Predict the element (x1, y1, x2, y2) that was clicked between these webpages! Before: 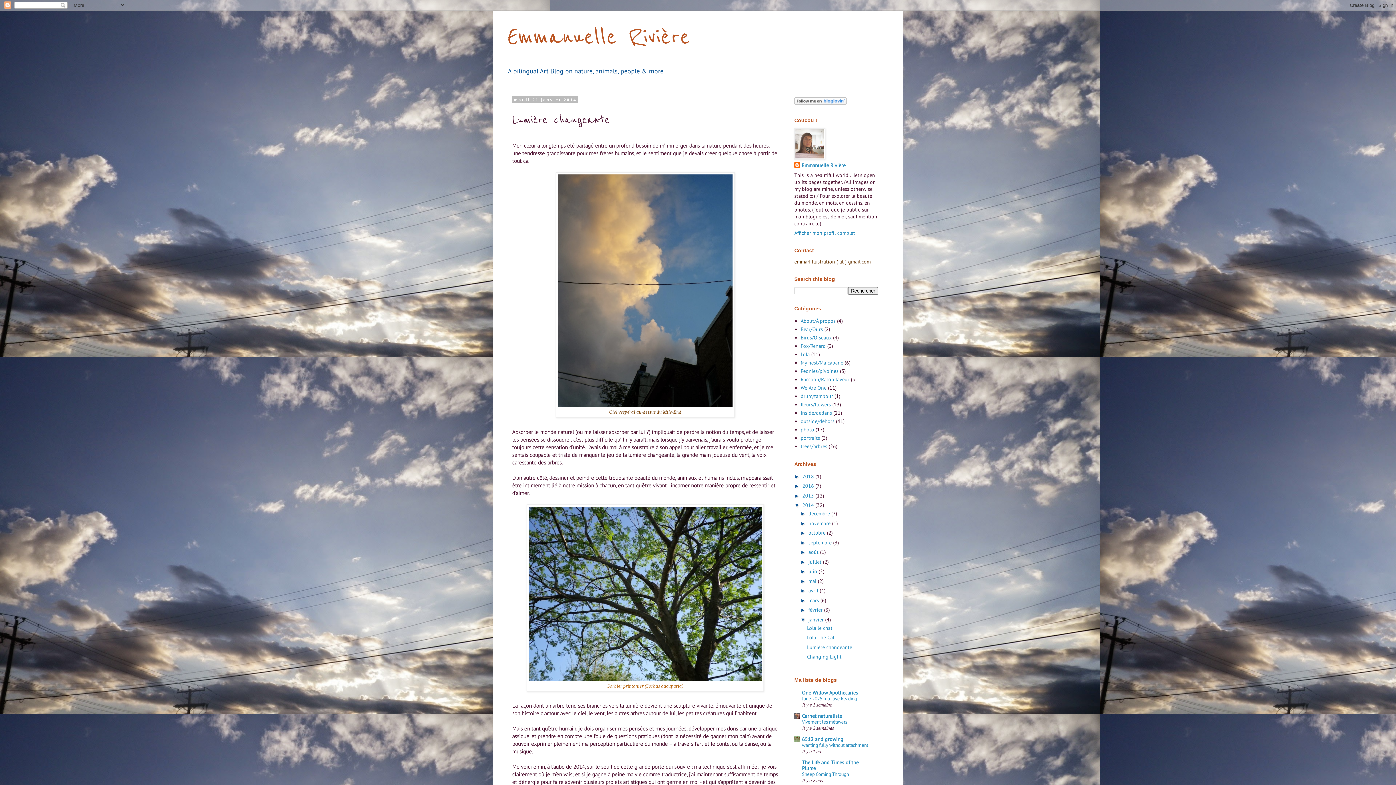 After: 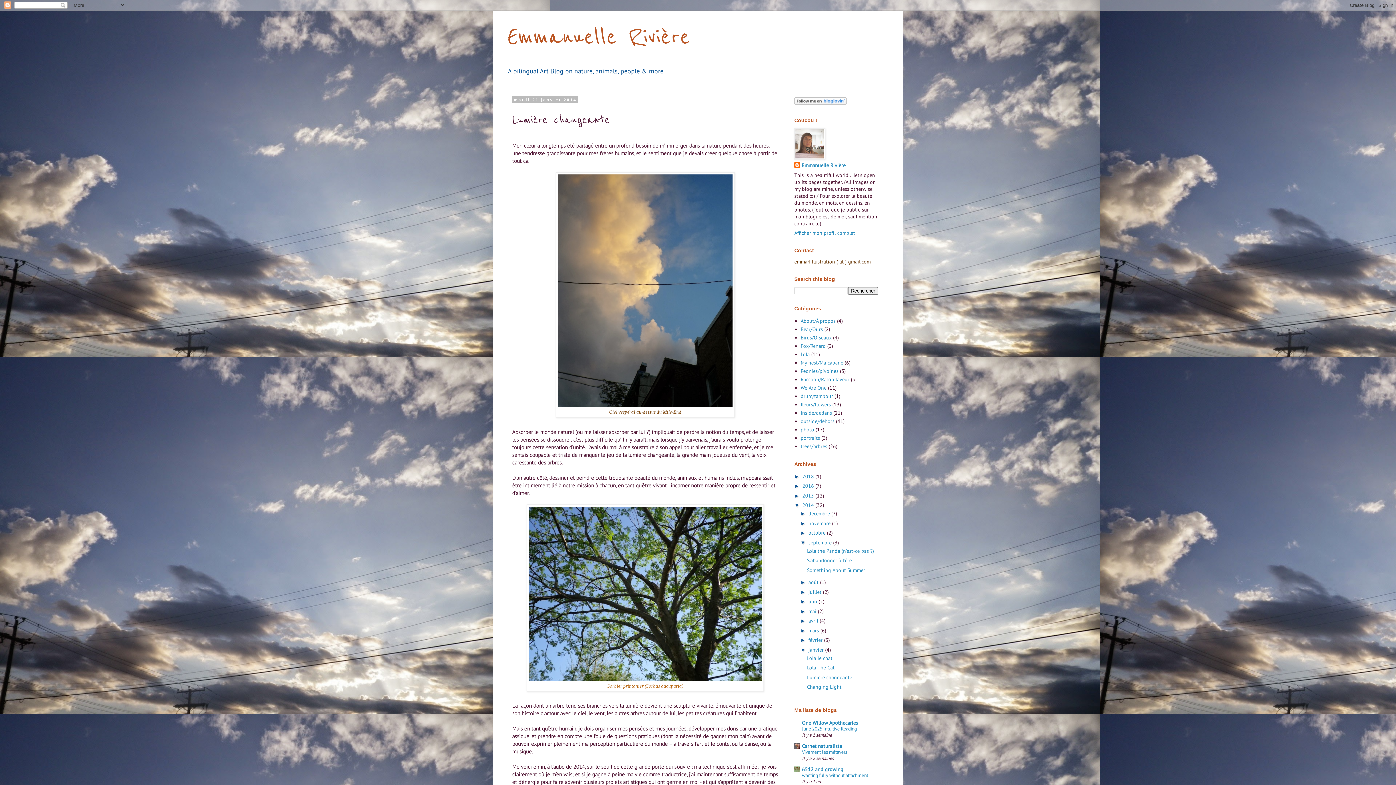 Action: bbox: (800, 539, 808, 545) label: ►  